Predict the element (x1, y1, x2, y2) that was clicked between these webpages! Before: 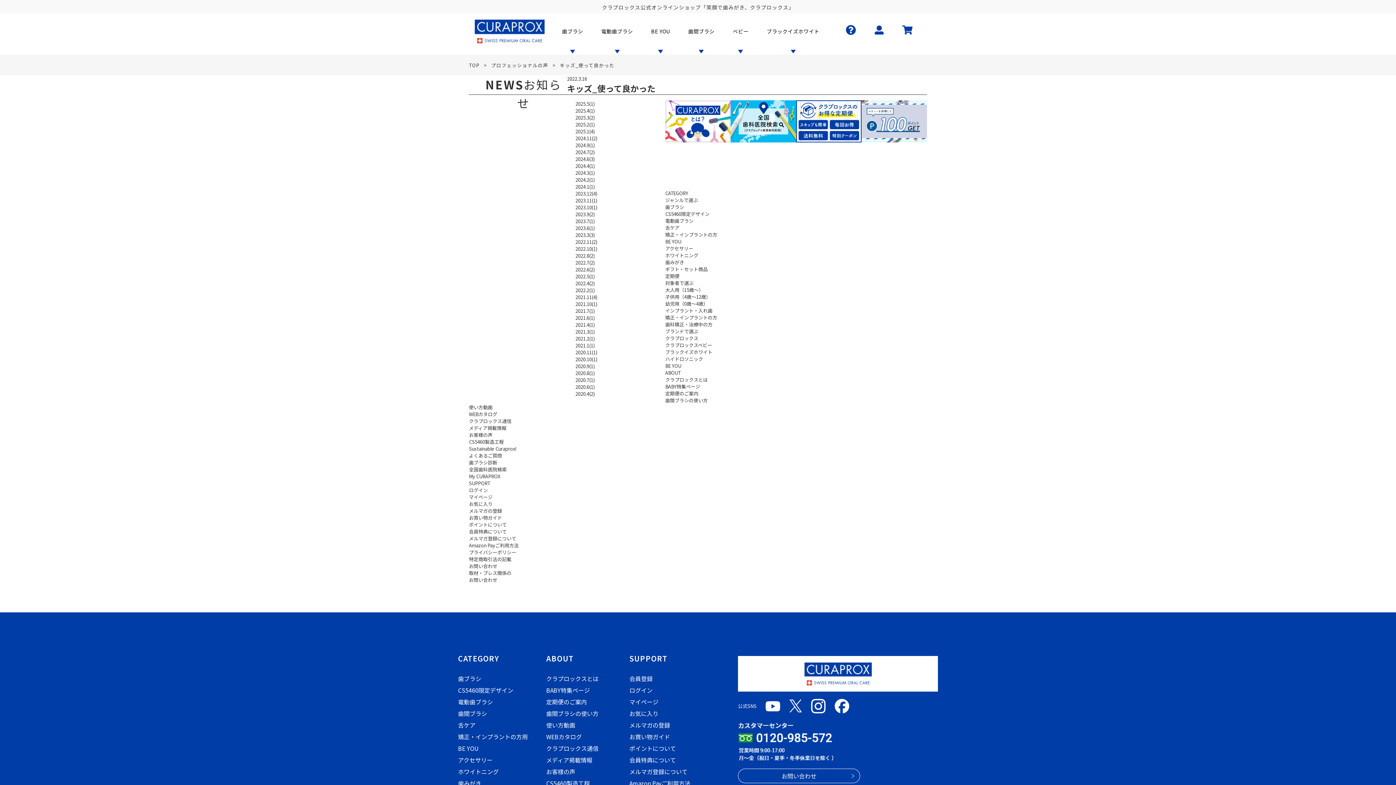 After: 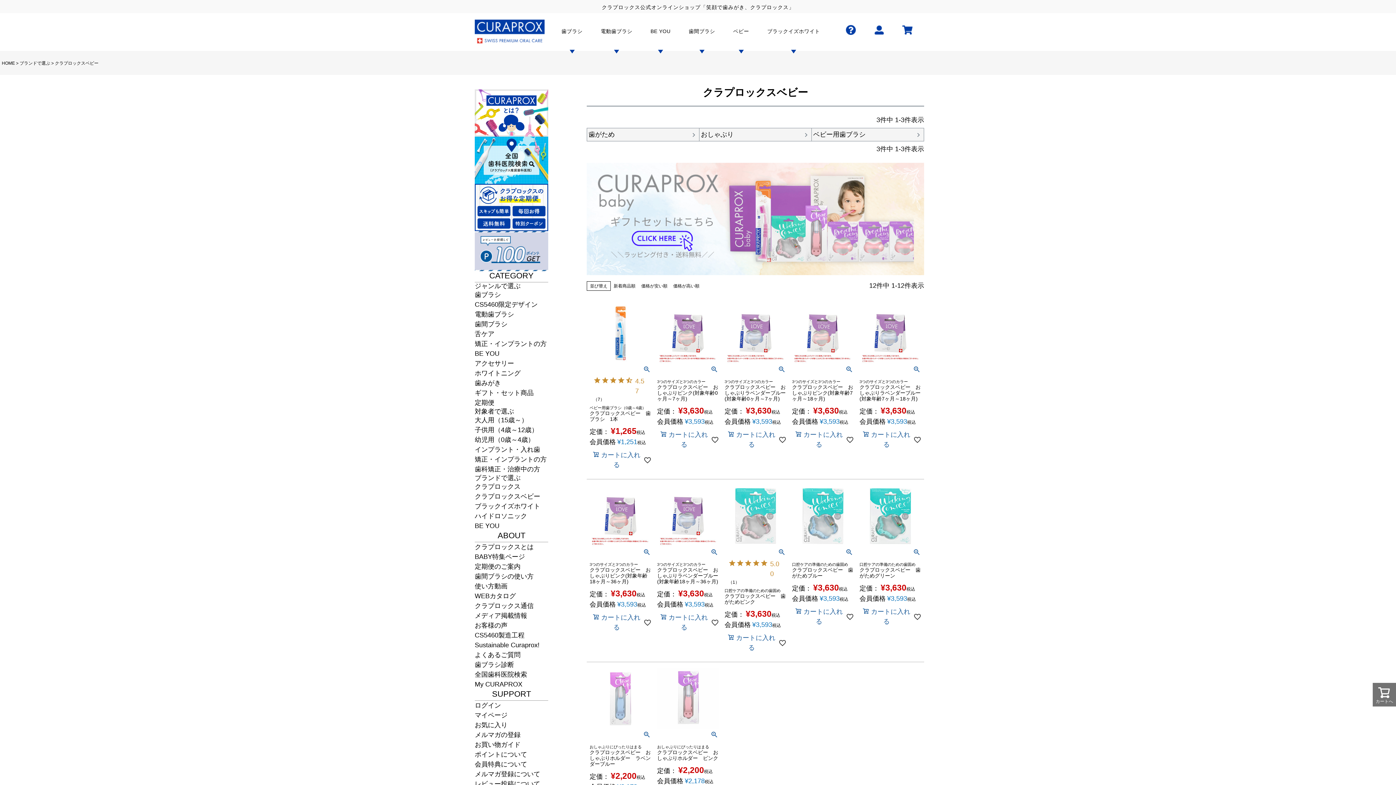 Action: bbox: (723, 27, 757, 35) label: ベビー